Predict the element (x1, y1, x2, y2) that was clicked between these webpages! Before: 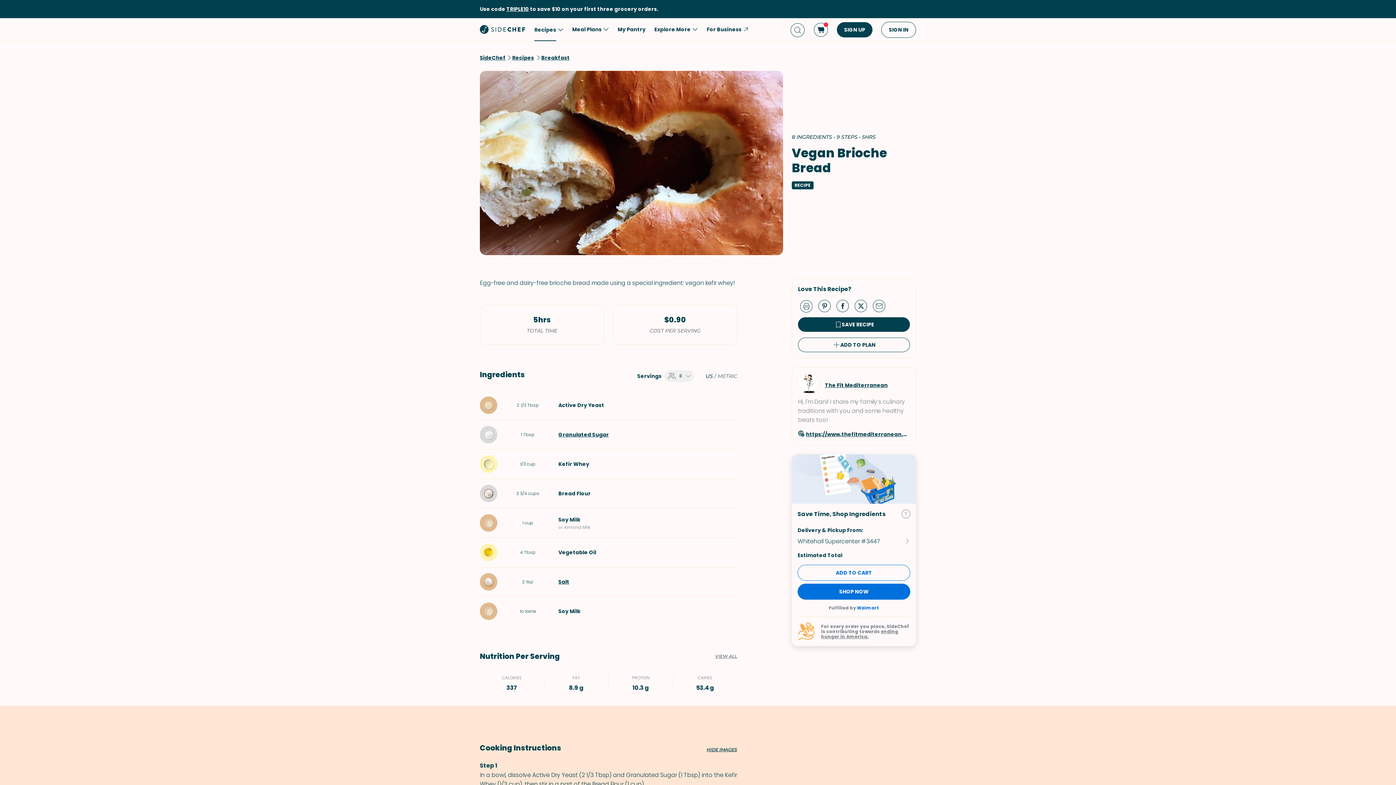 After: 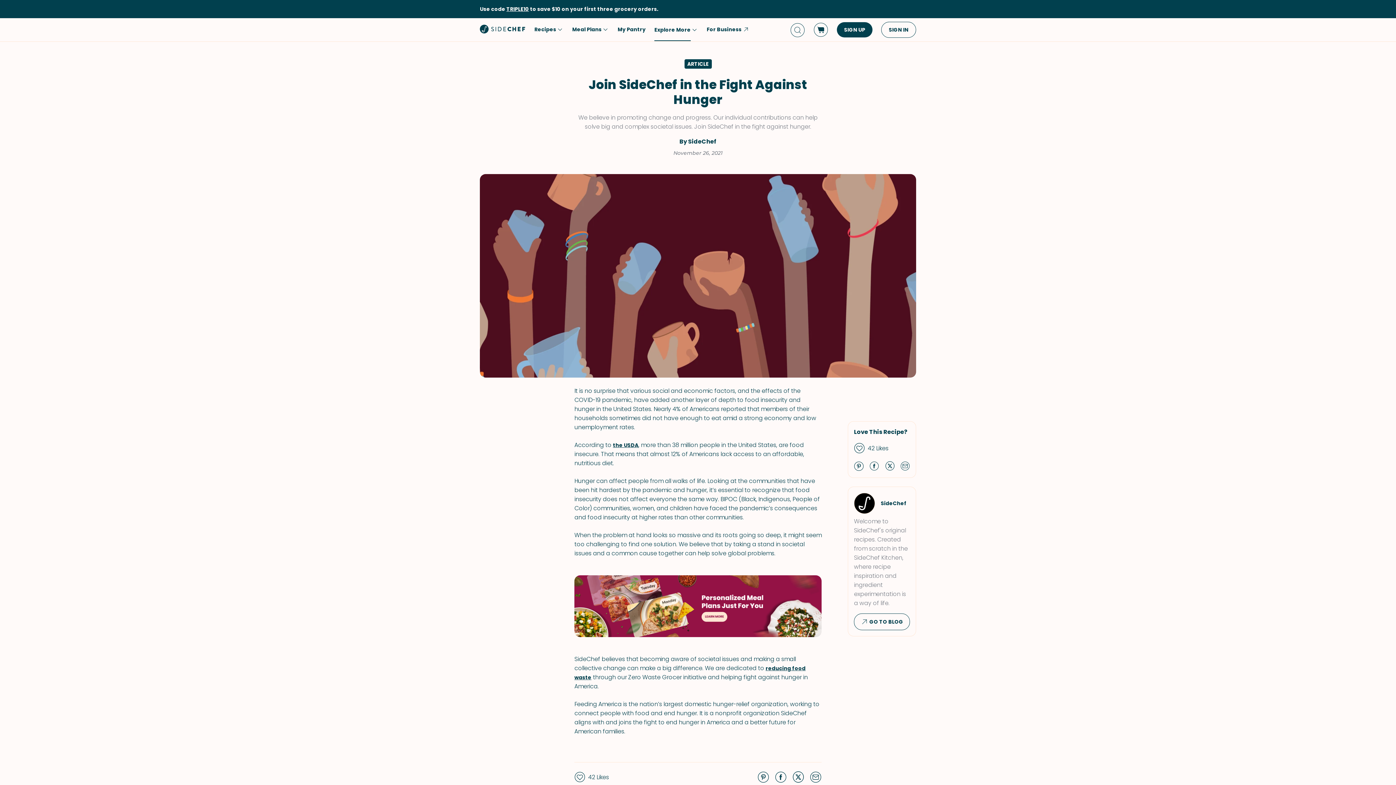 Action: label: ending hunger in America. bbox: (821, 628, 898, 639)